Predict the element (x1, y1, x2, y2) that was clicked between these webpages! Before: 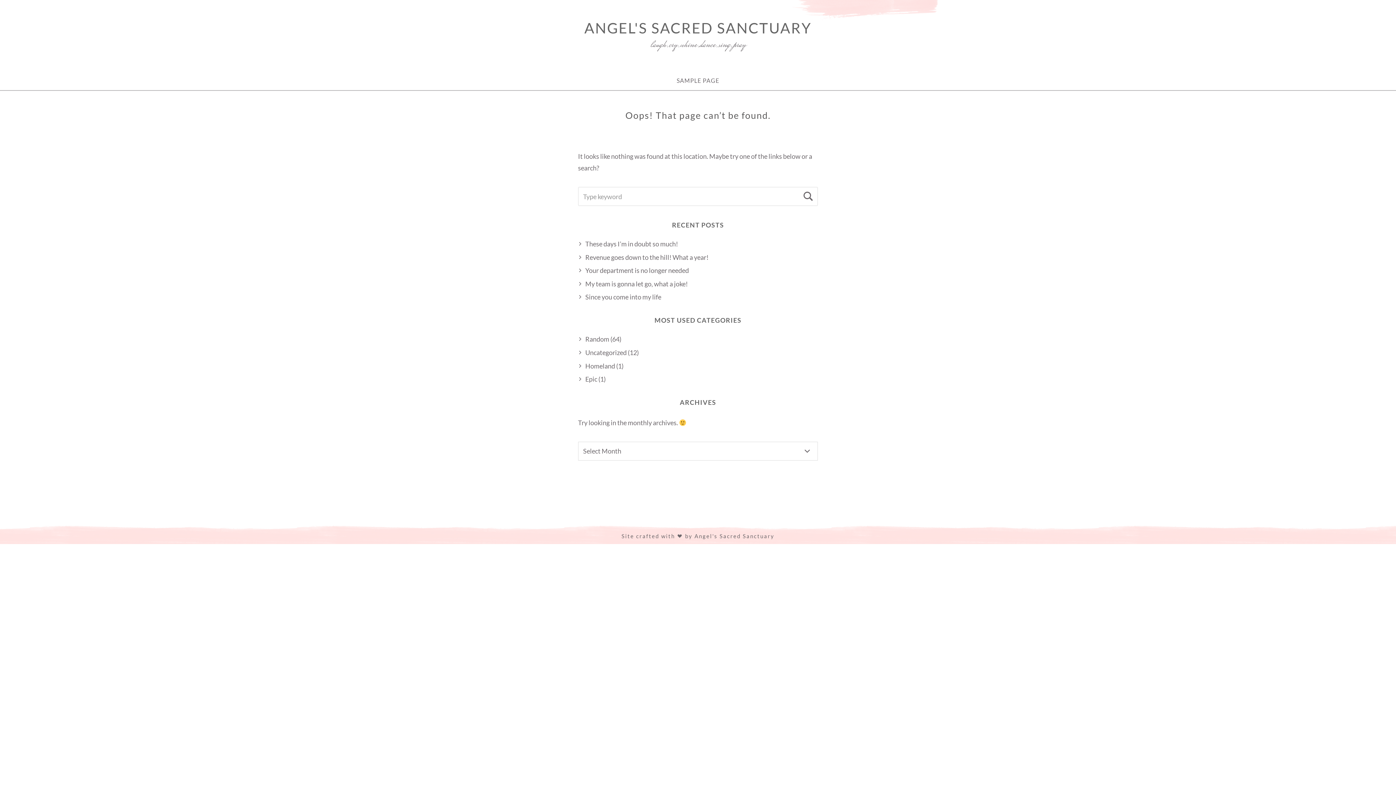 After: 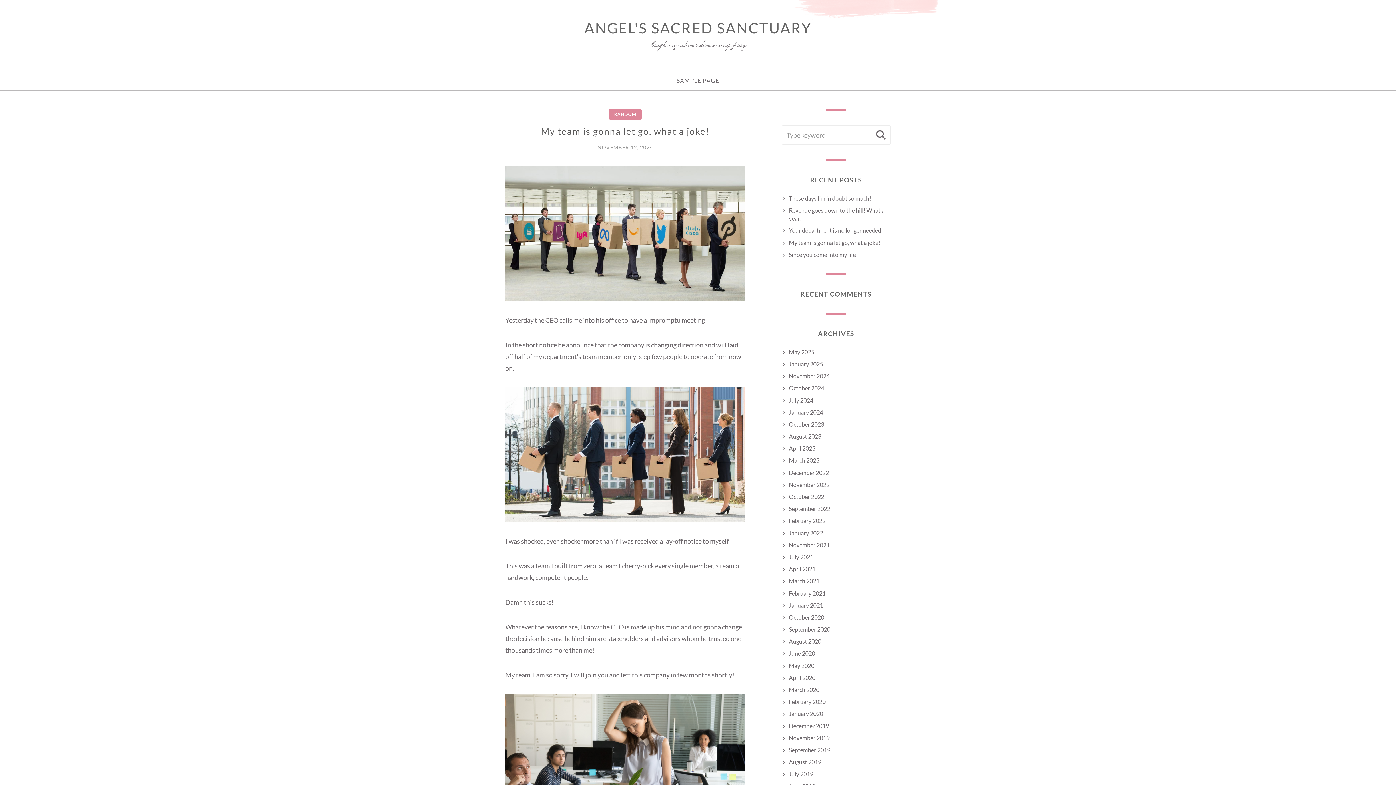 Action: bbox: (585, 279, 688, 287) label: My team is gonna let go, what a joke!